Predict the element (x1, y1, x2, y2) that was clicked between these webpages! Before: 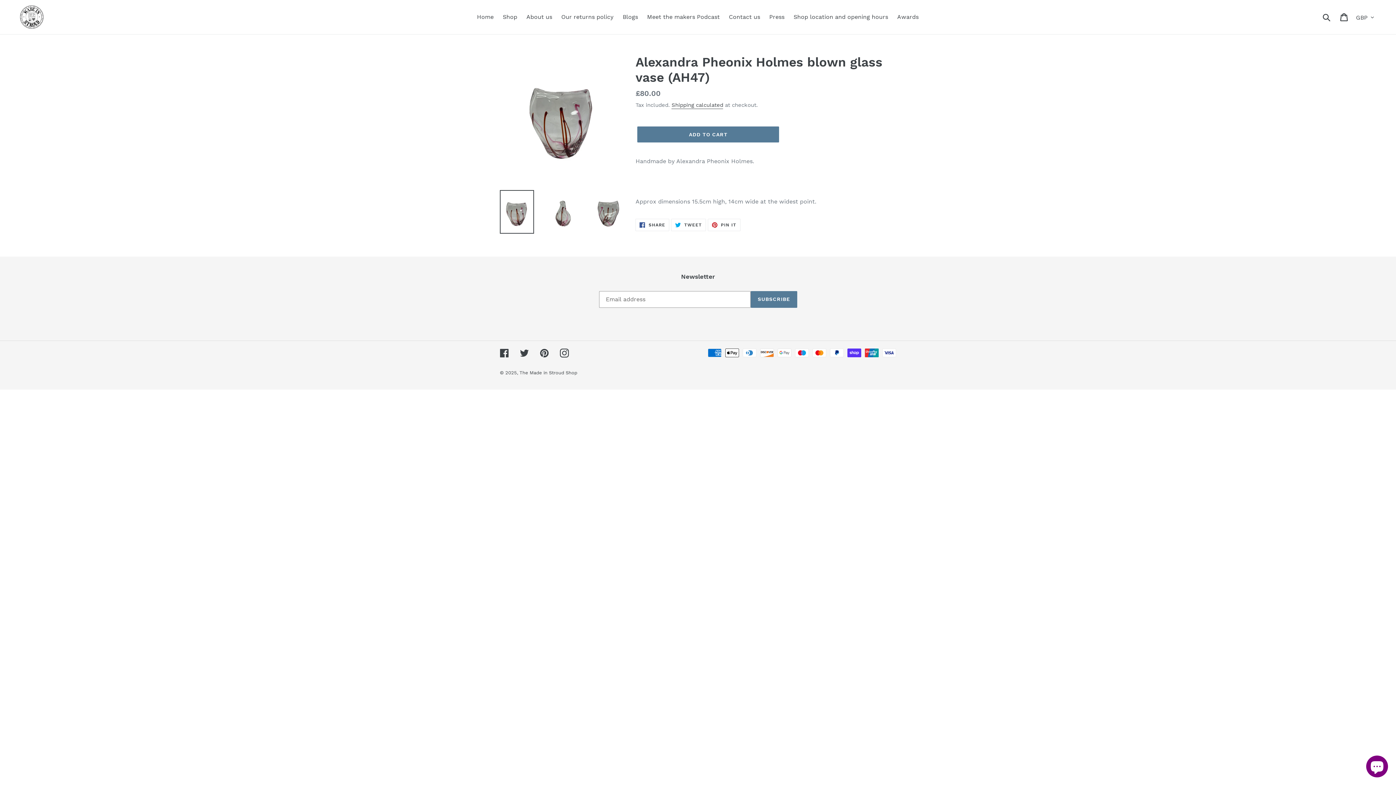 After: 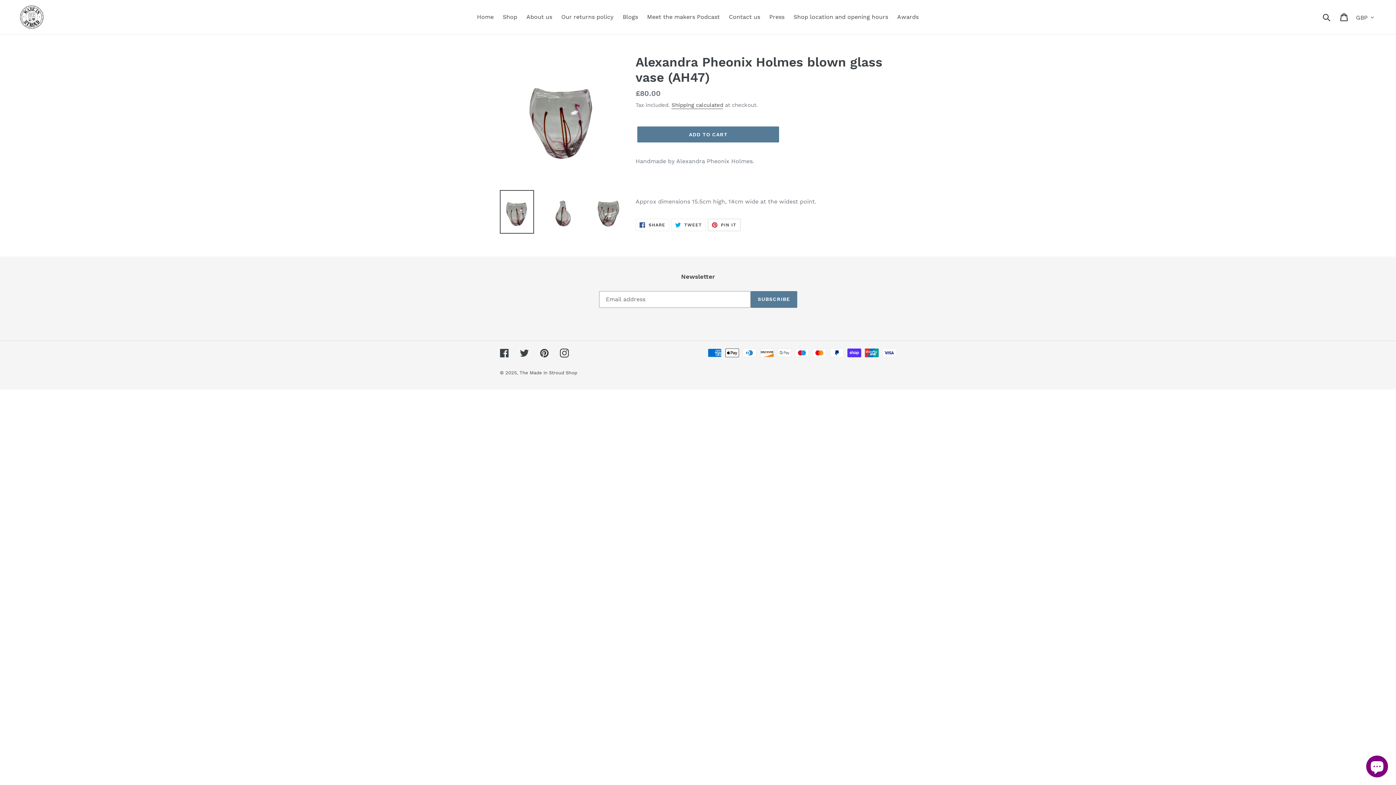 Action: bbox: (707, 219, 740, 231) label:  PIN IT
PIN ON PINTEREST